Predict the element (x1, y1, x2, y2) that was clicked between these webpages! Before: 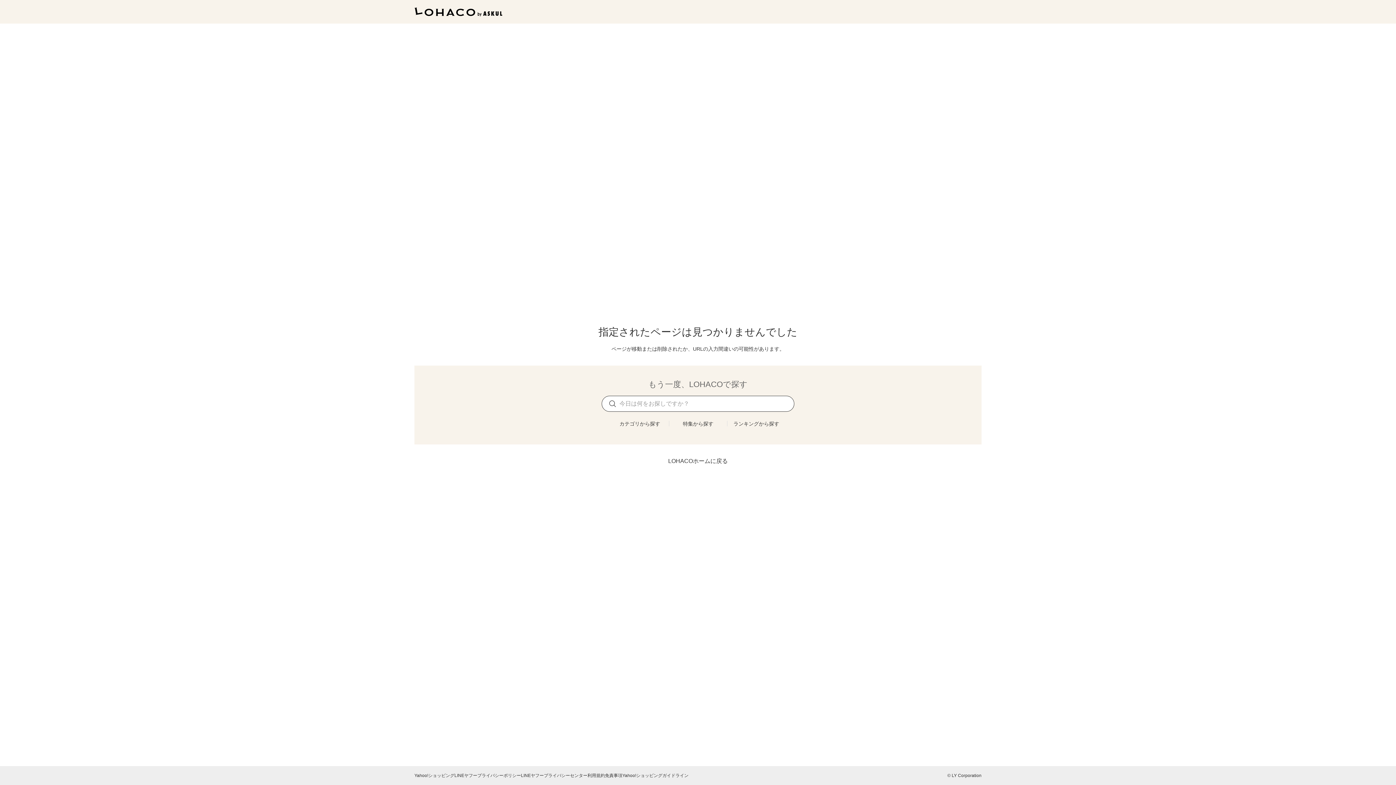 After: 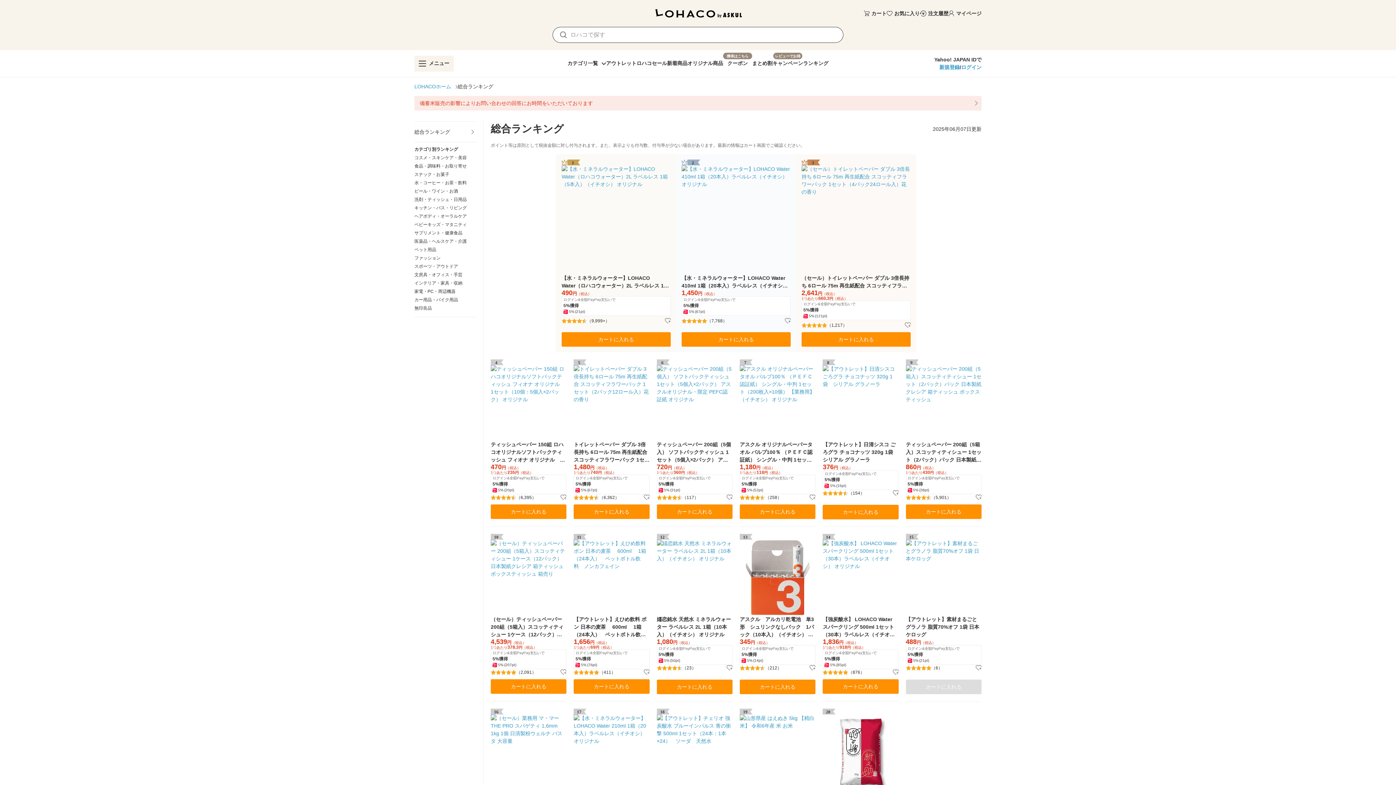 Action: bbox: (733, 421, 779, 426) label: ランキングから探す